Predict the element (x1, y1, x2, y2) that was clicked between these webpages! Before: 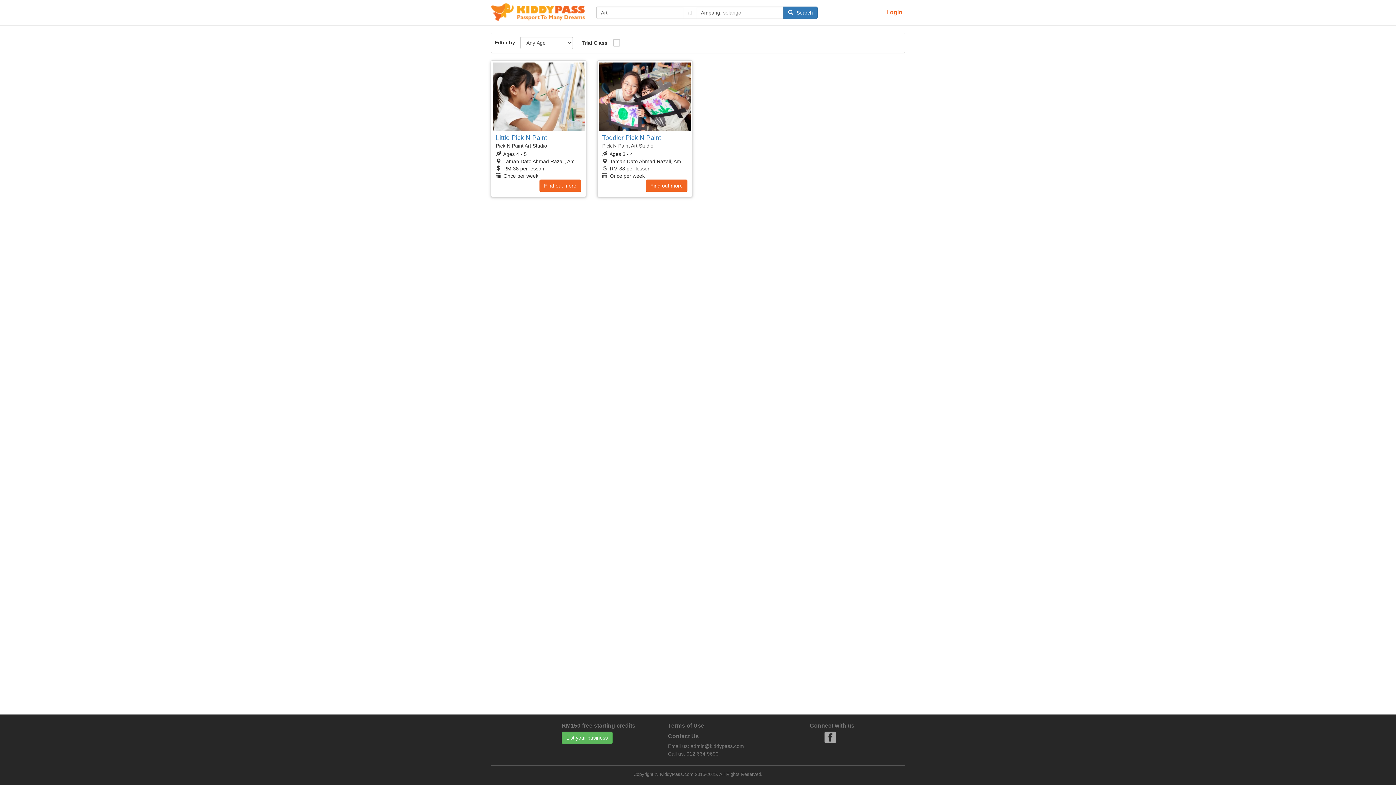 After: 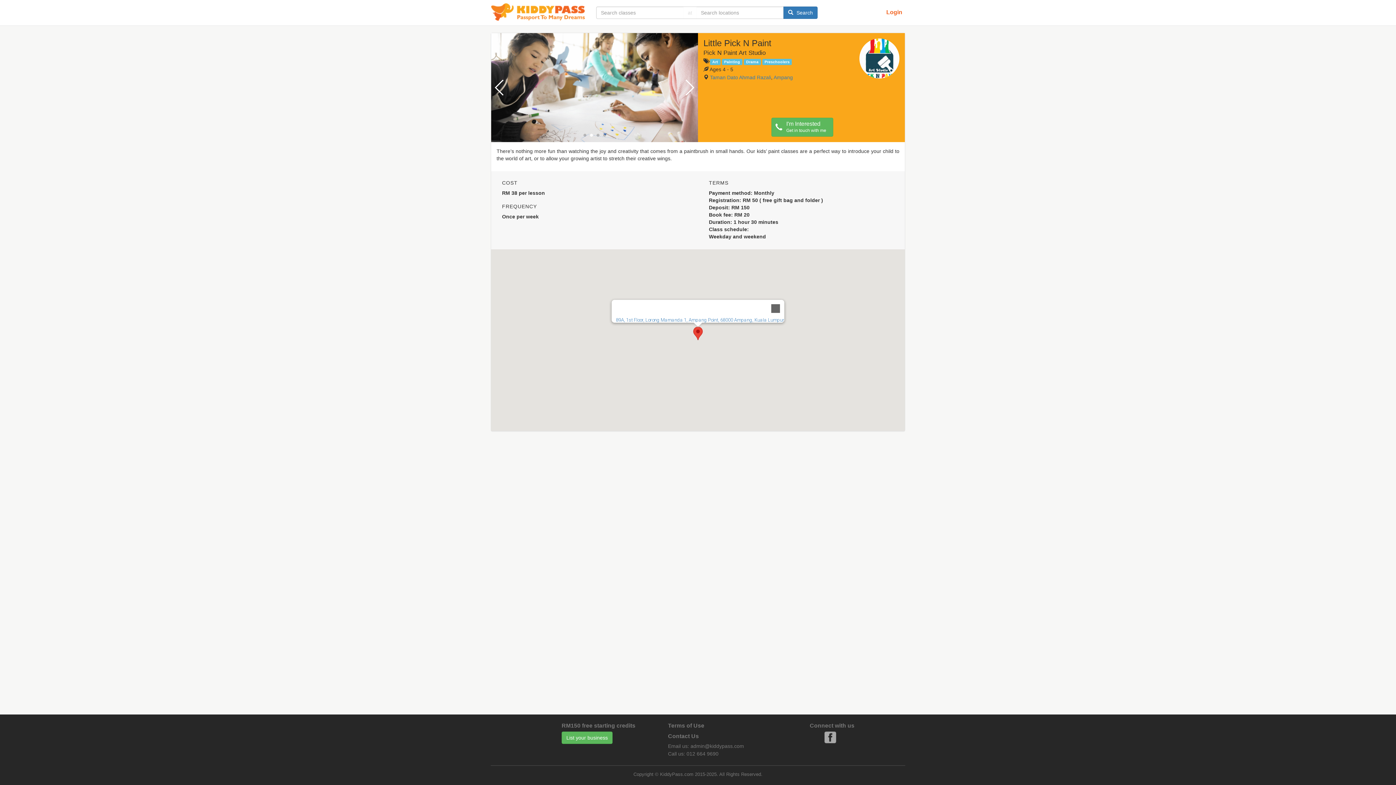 Action: bbox: (496, 134, 547, 141) label: Little Pick N Paint